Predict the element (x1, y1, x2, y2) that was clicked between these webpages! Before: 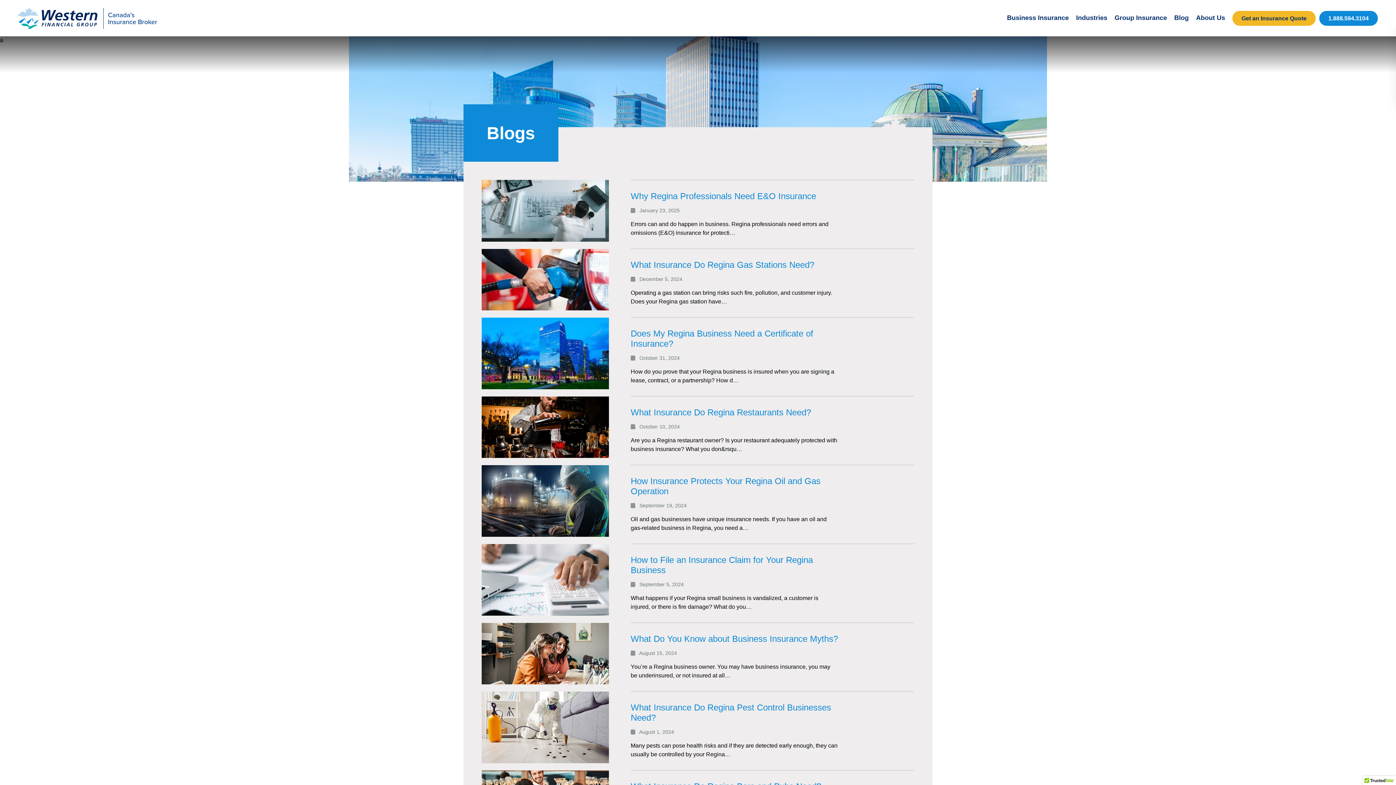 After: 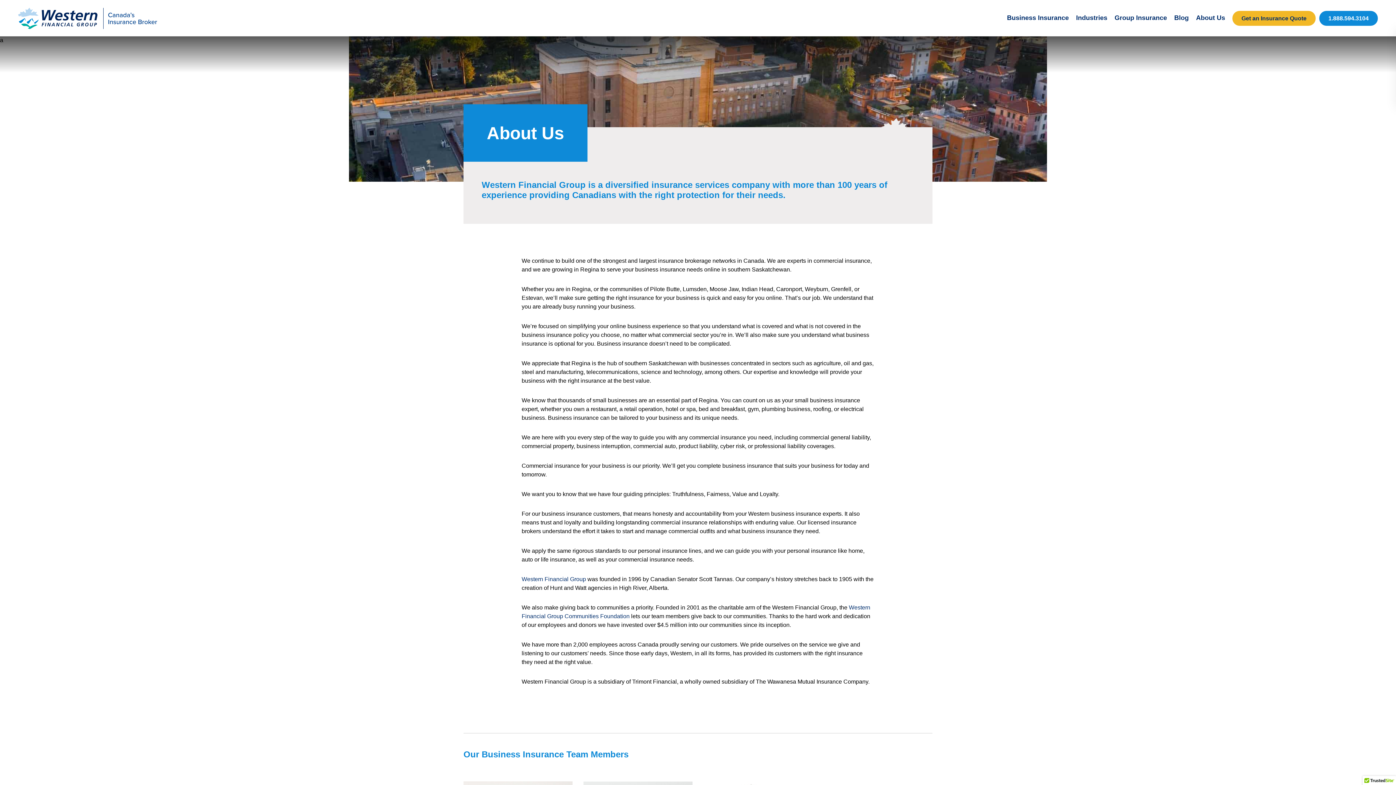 Action: bbox: (1192, 10, 1229, 26) label: About Us